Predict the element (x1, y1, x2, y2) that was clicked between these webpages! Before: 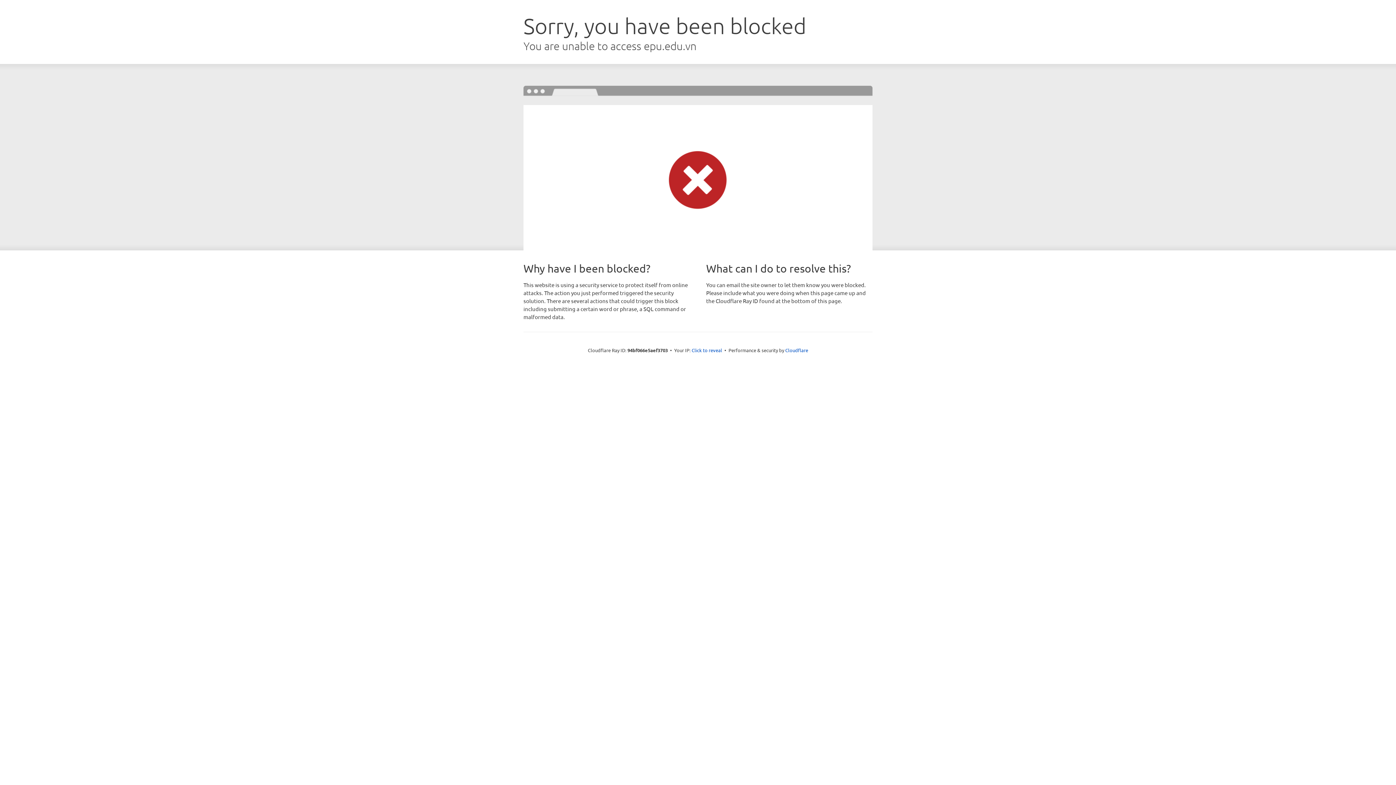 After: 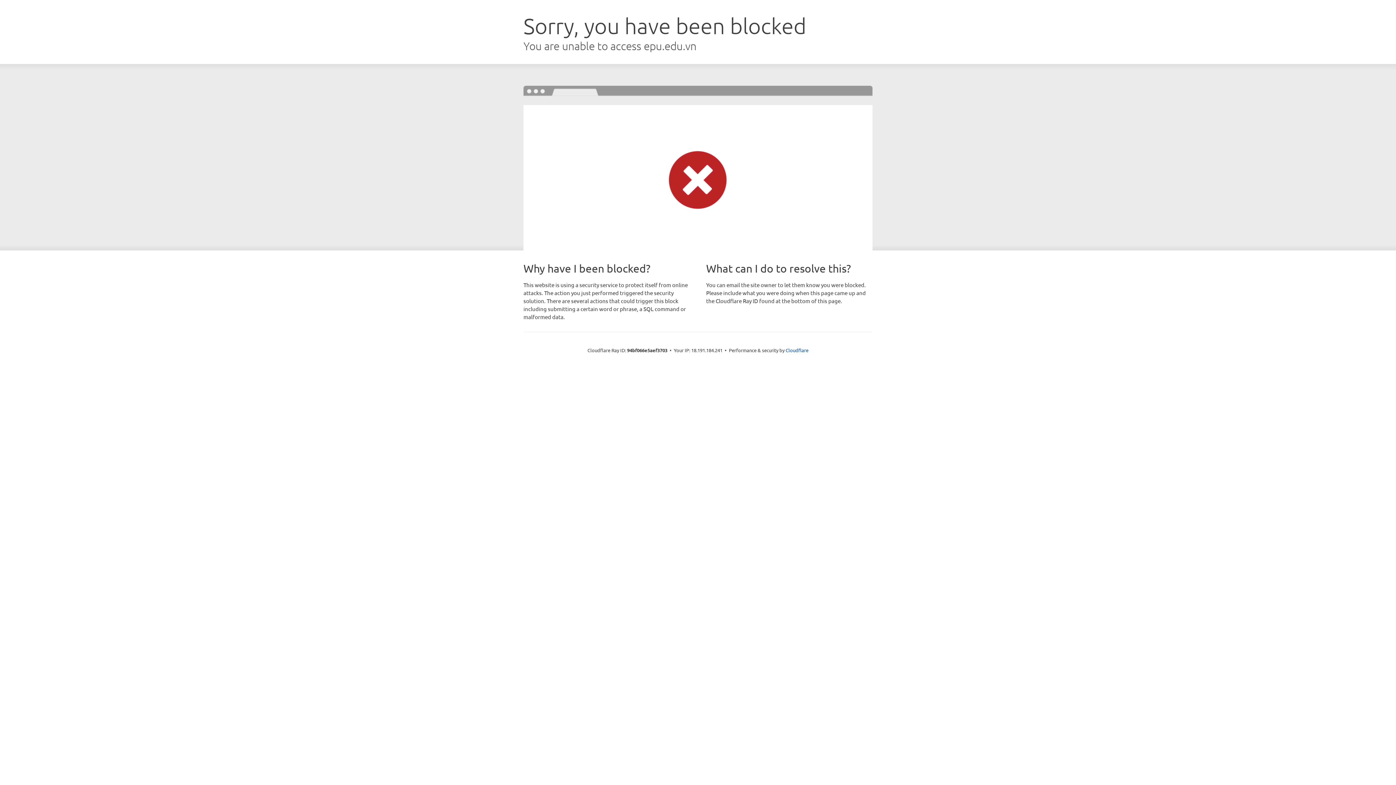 Action: label: Click to reveal bbox: (691, 346, 722, 353)